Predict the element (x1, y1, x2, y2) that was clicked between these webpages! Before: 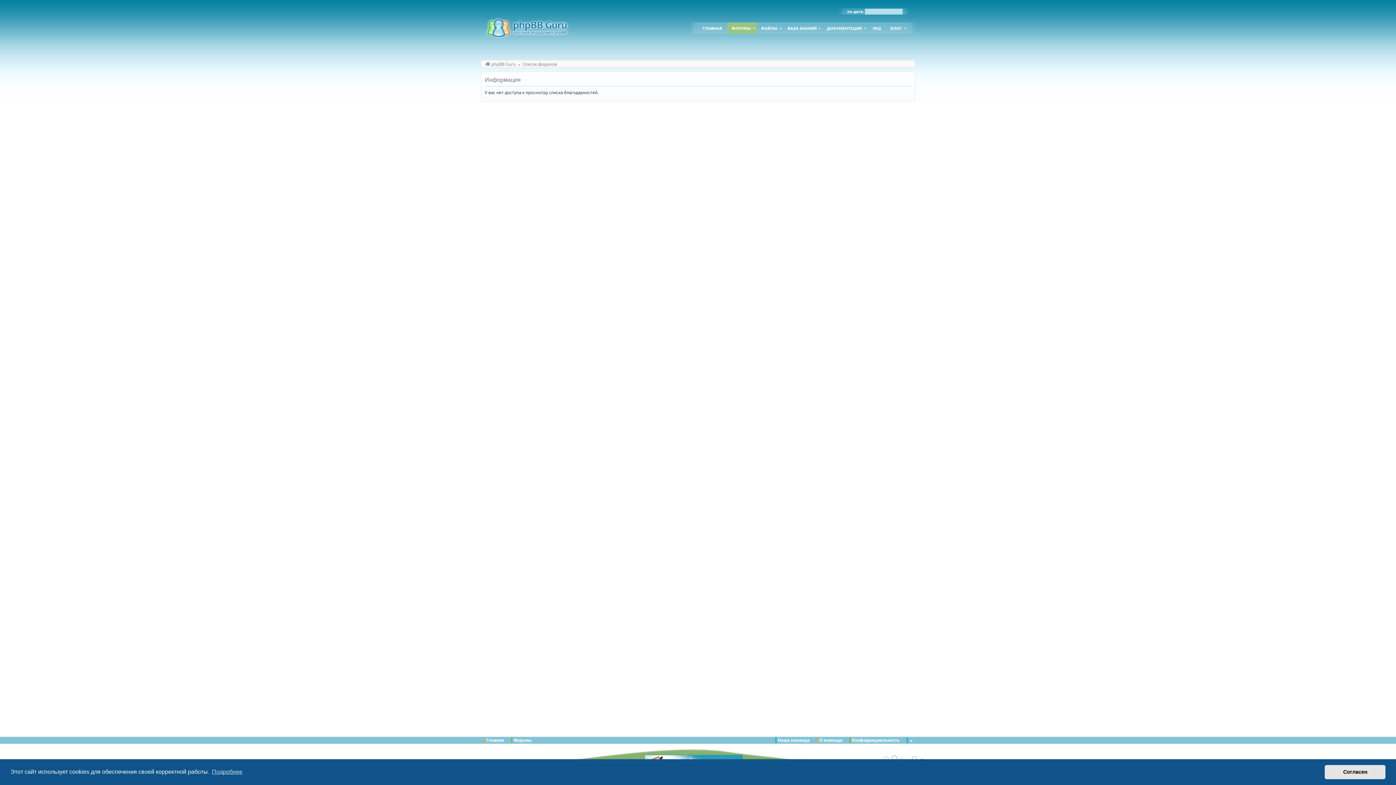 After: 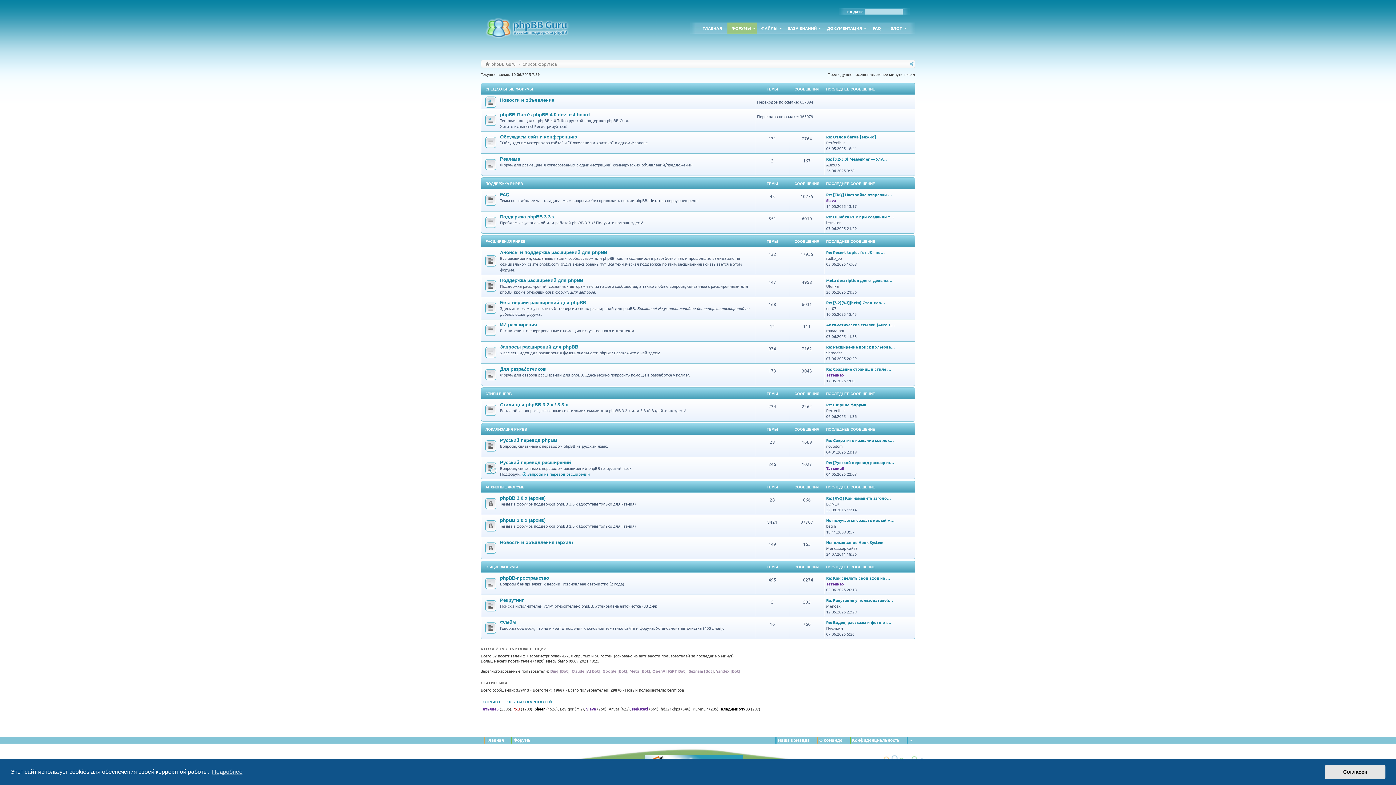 Action: label: ФОРУМЫ bbox: (727, 22, 756, 33)